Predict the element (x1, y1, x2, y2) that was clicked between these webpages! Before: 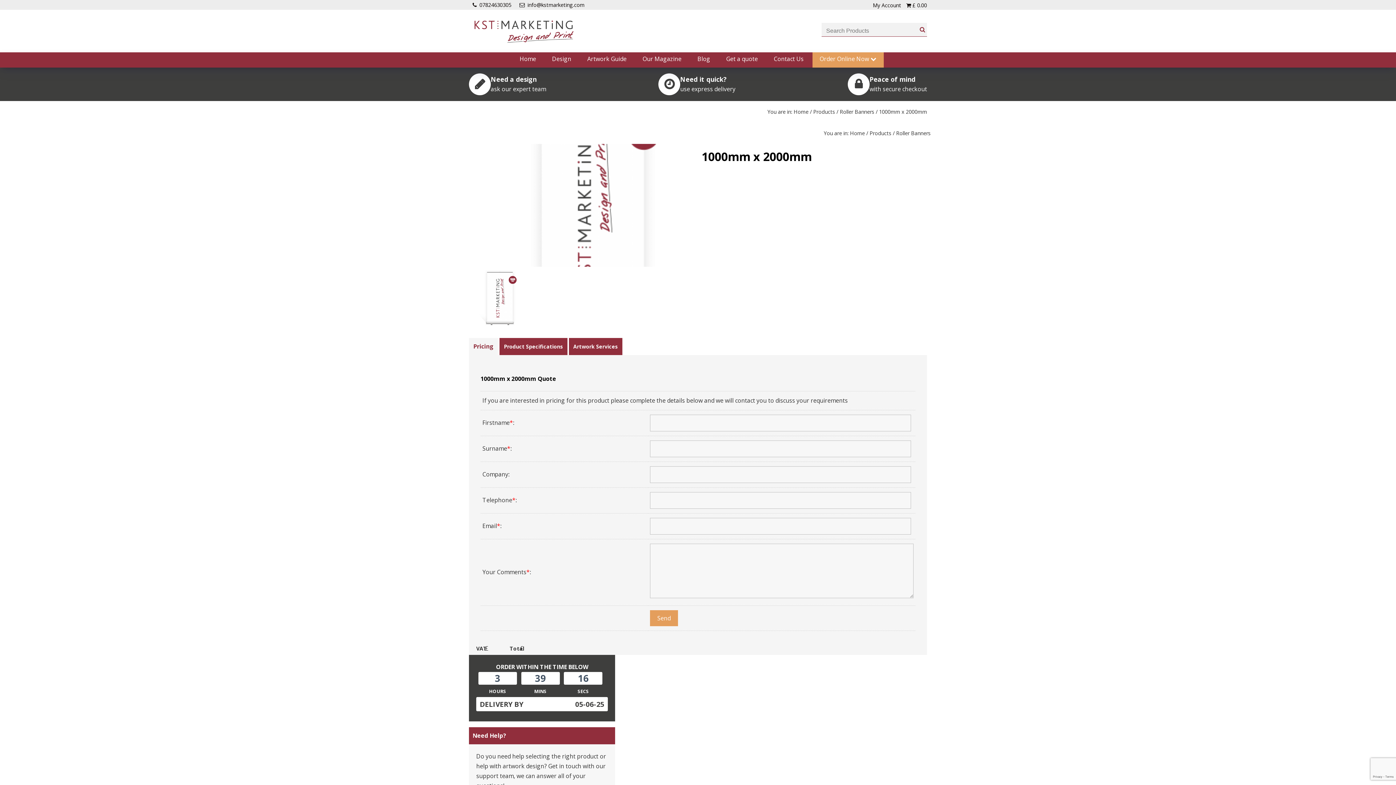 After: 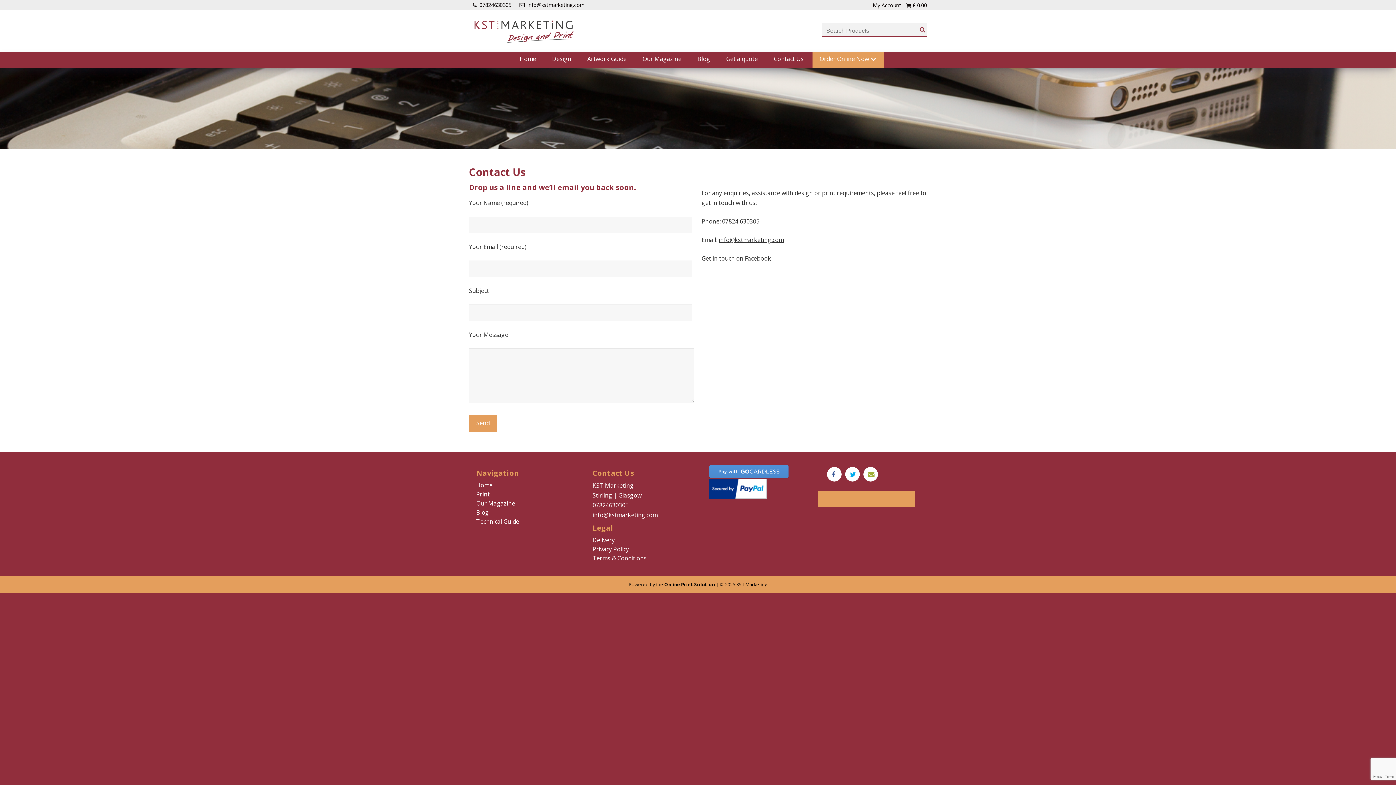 Action: label: Contact Us bbox: (766, 52, 811, 67)